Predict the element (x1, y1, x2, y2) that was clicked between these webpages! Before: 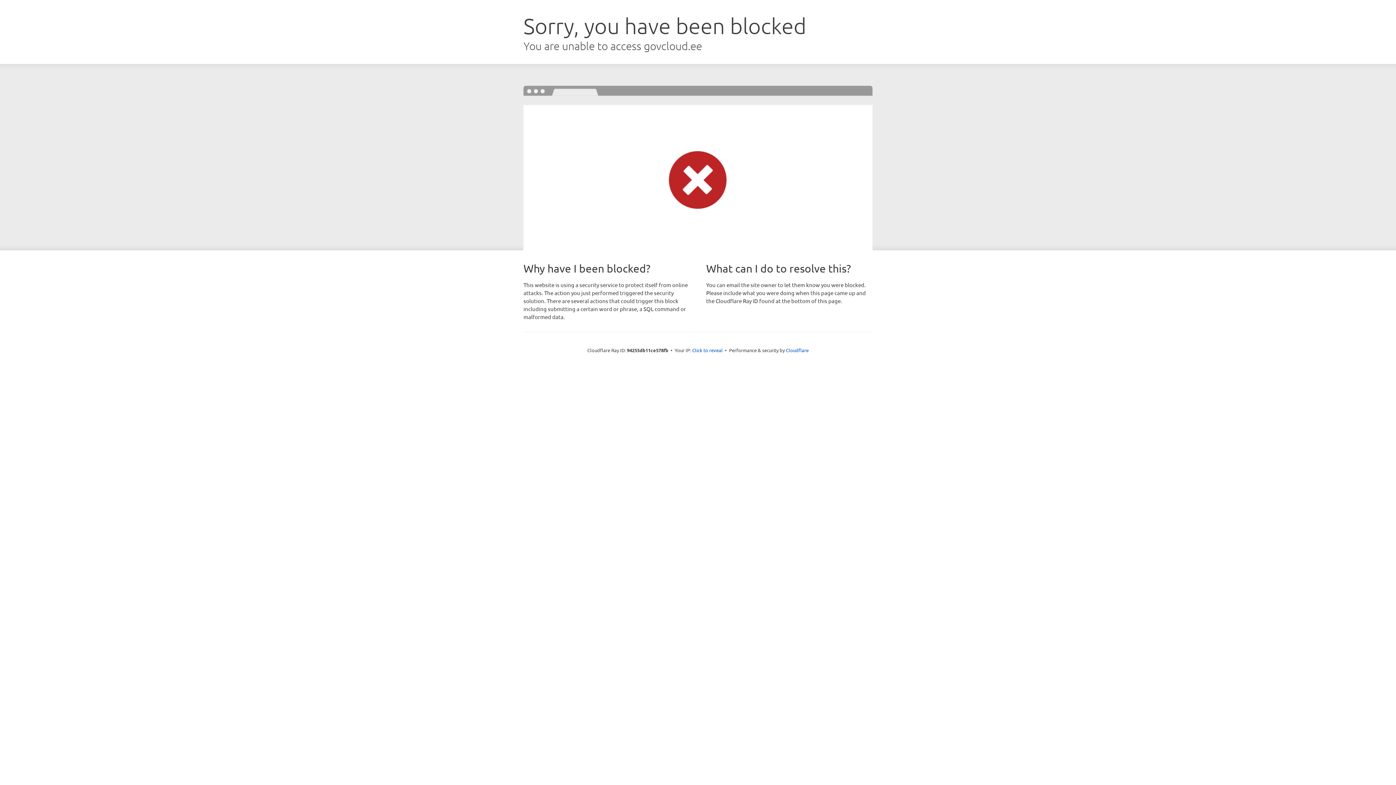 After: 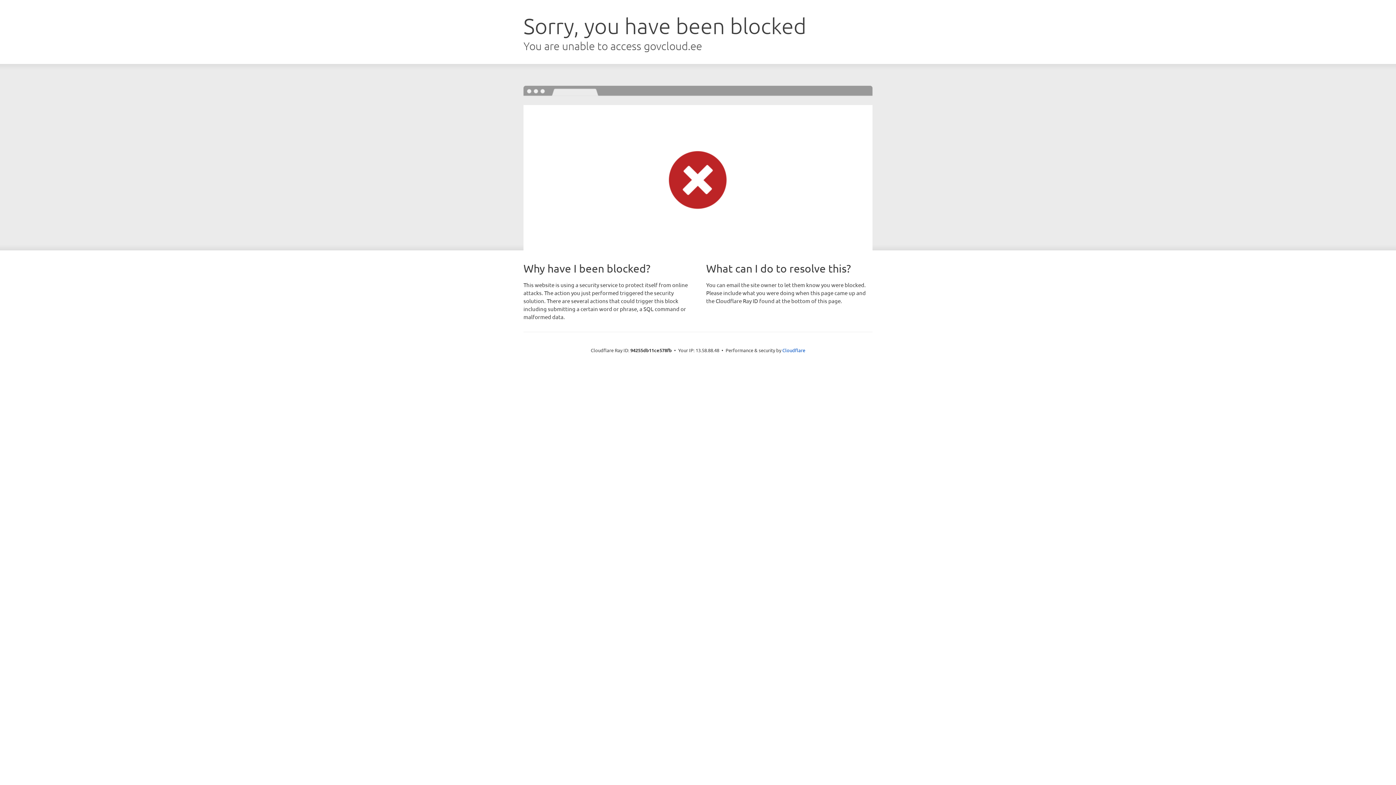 Action: label: Click to reveal bbox: (692, 346, 722, 353)